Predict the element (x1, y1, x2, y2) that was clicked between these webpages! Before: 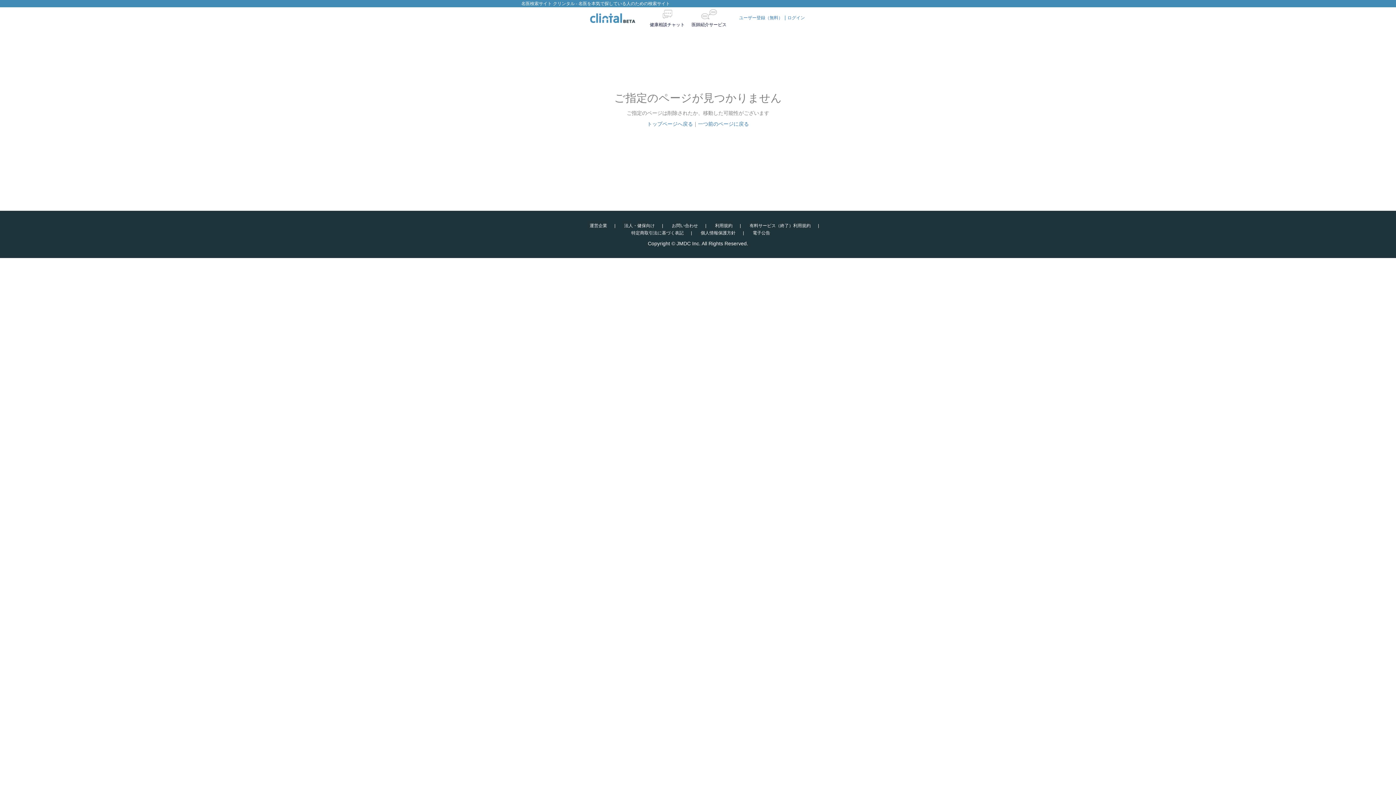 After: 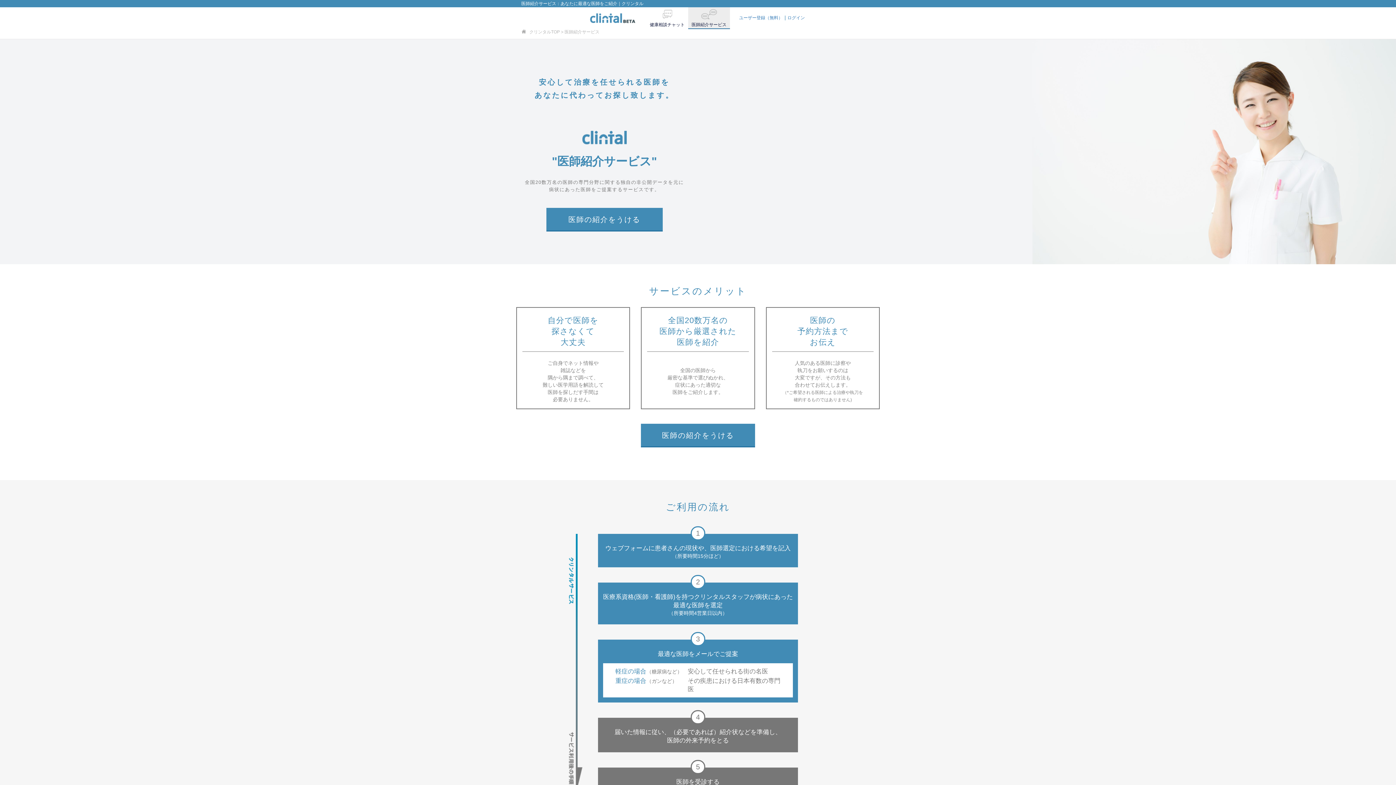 Action: bbox: (688, 7, 730, 29) label: 医師紹介サービス